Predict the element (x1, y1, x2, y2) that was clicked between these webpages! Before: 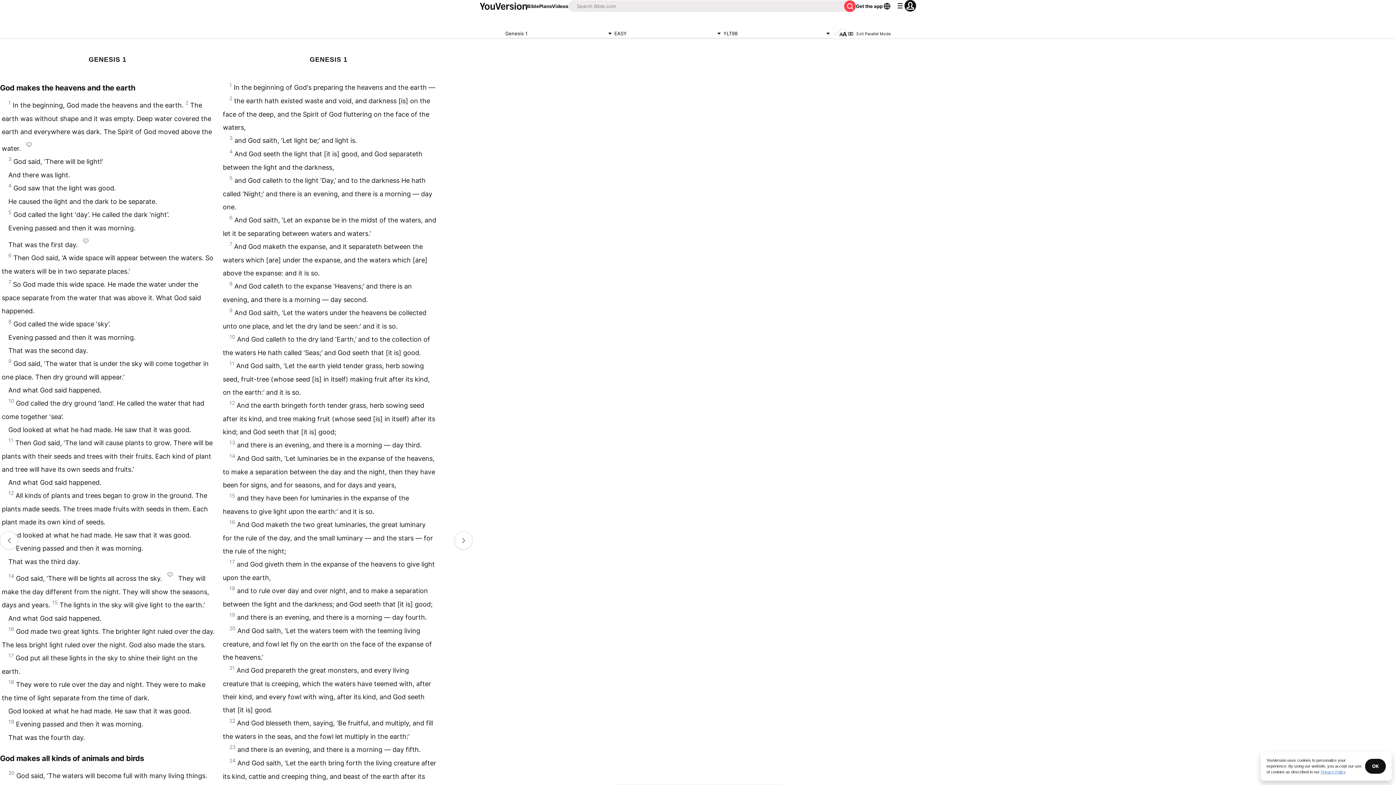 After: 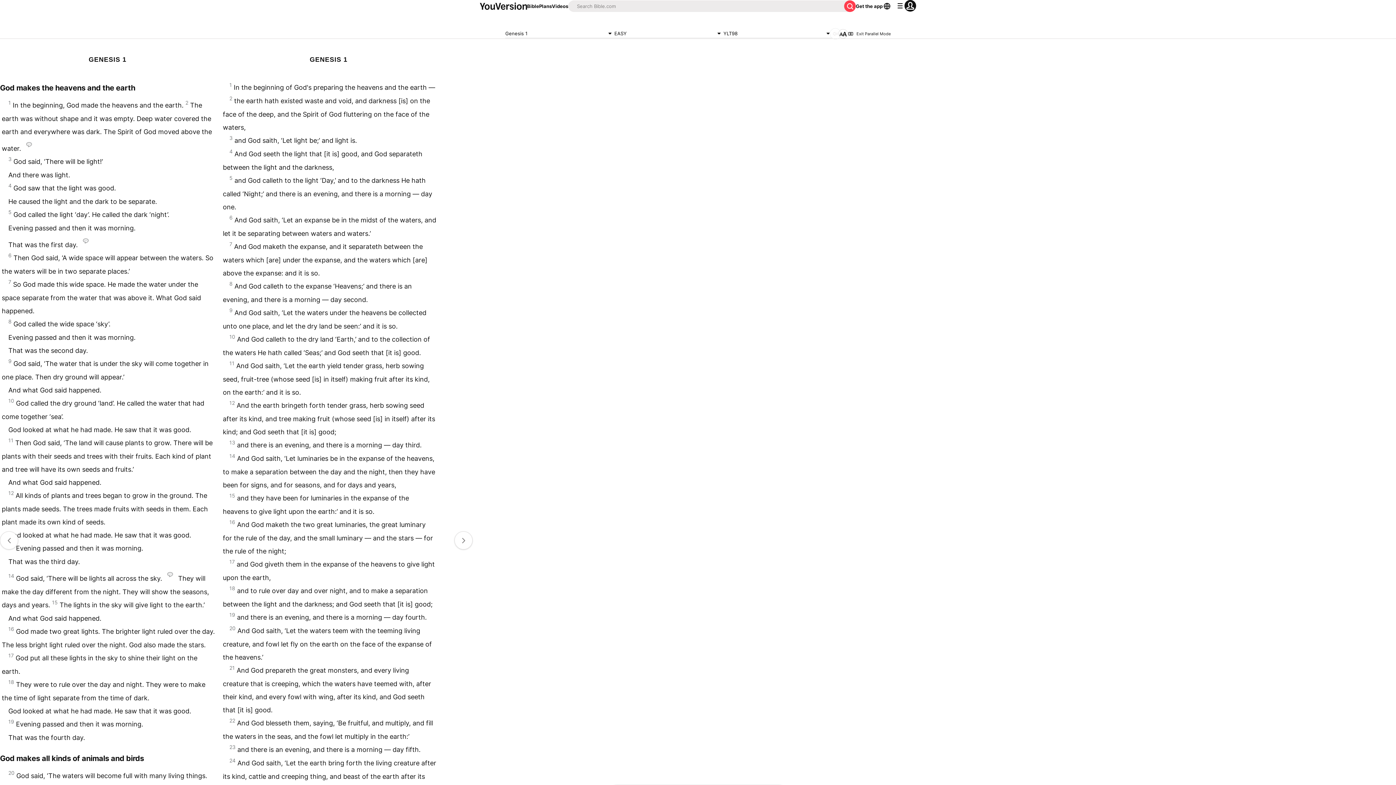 Action: bbox: (1365, 759, 1386, 774) label: OK